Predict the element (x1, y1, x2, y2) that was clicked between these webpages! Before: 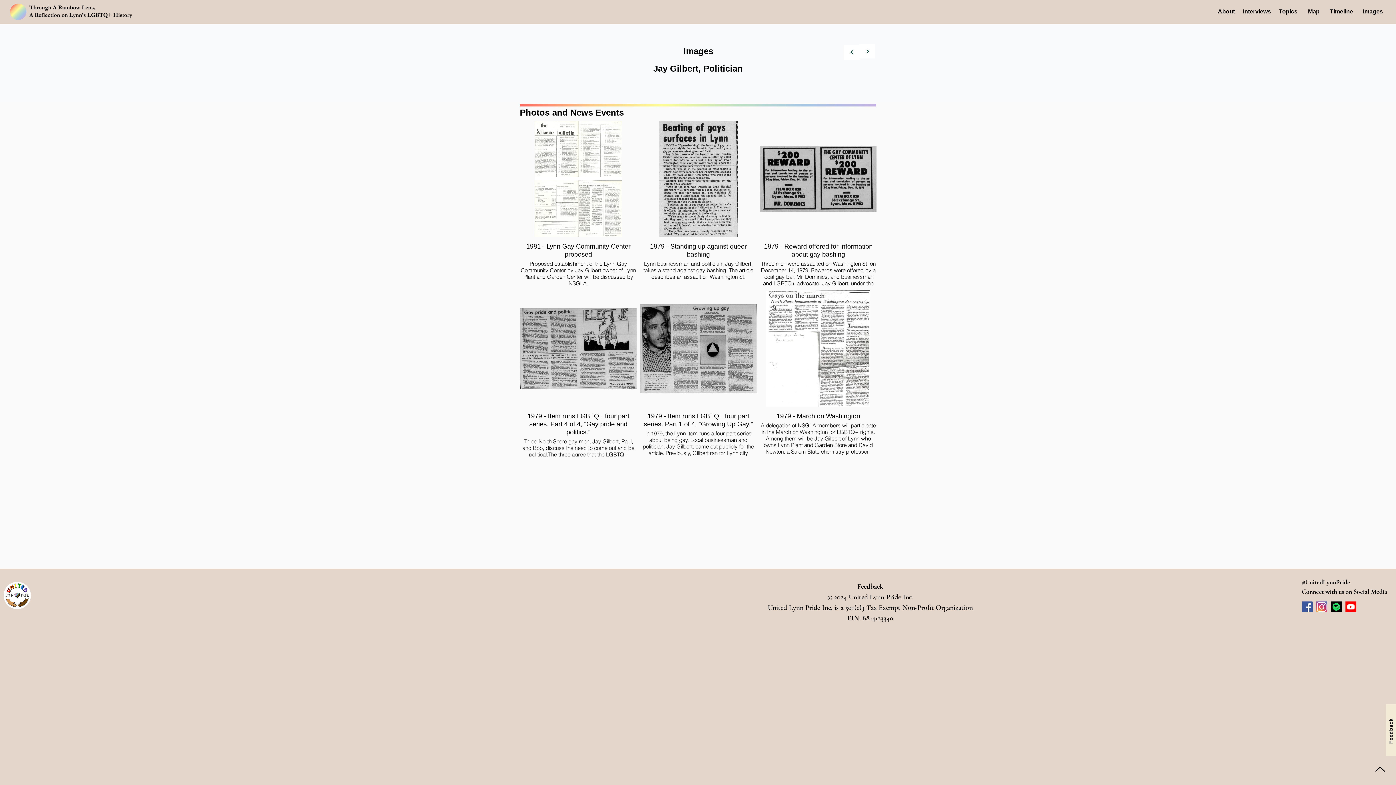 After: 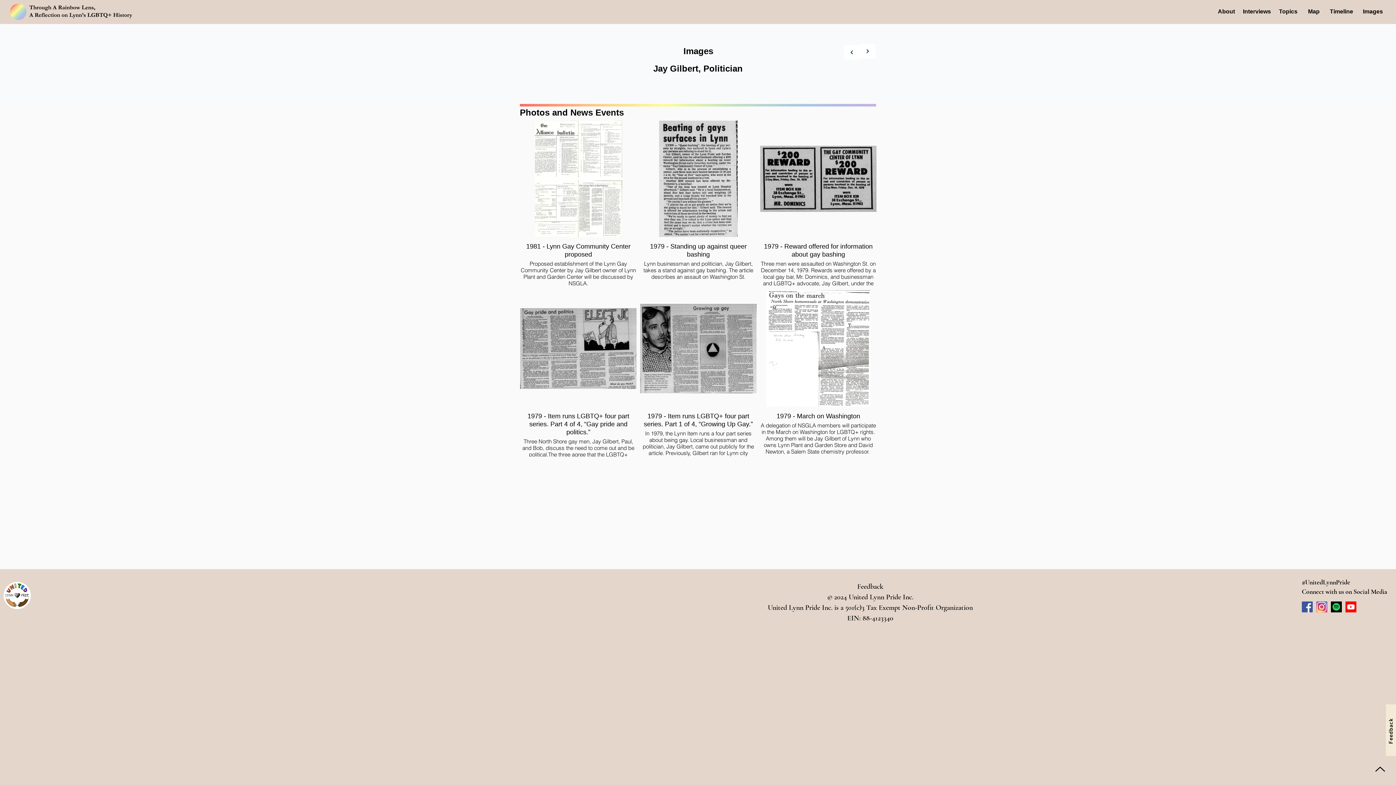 Action: bbox: (1302, 601, 1313, 612)